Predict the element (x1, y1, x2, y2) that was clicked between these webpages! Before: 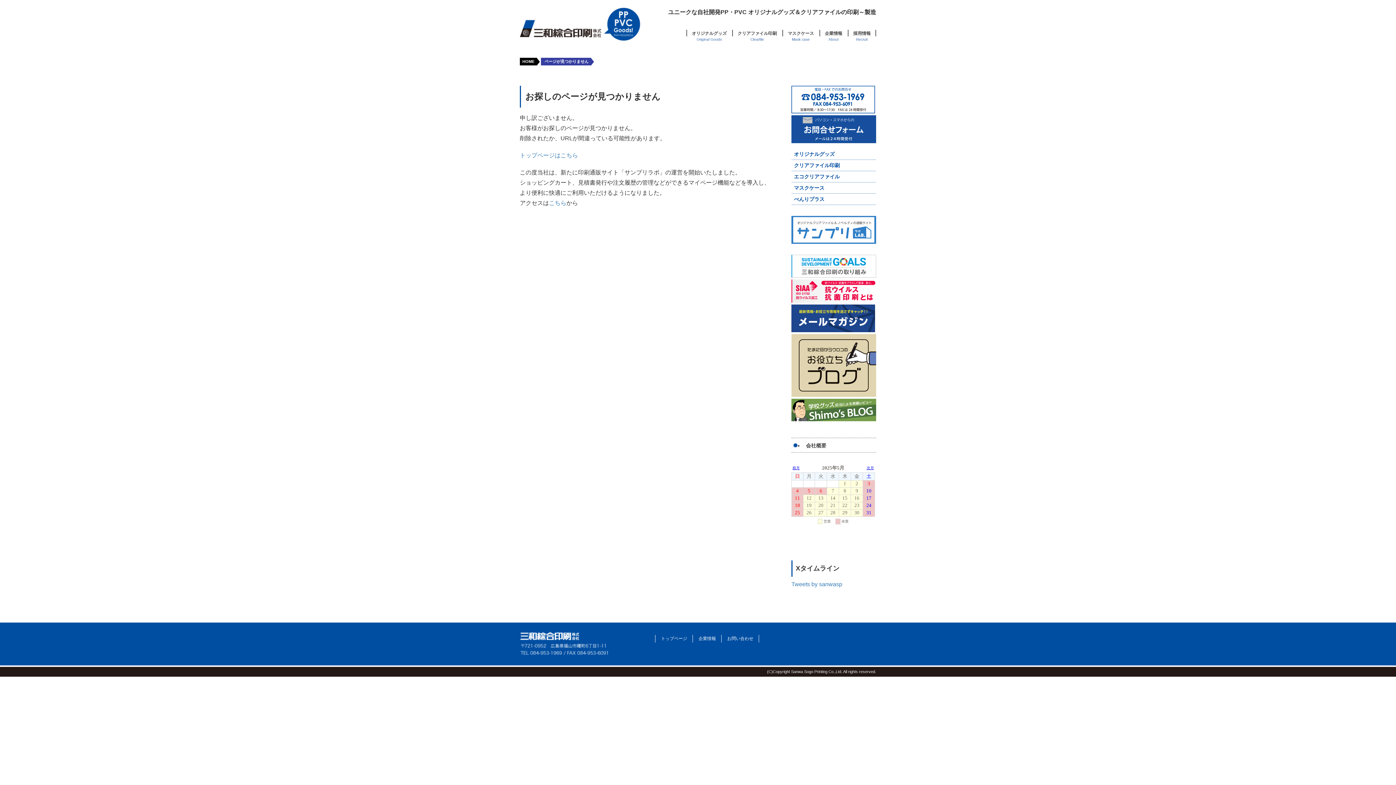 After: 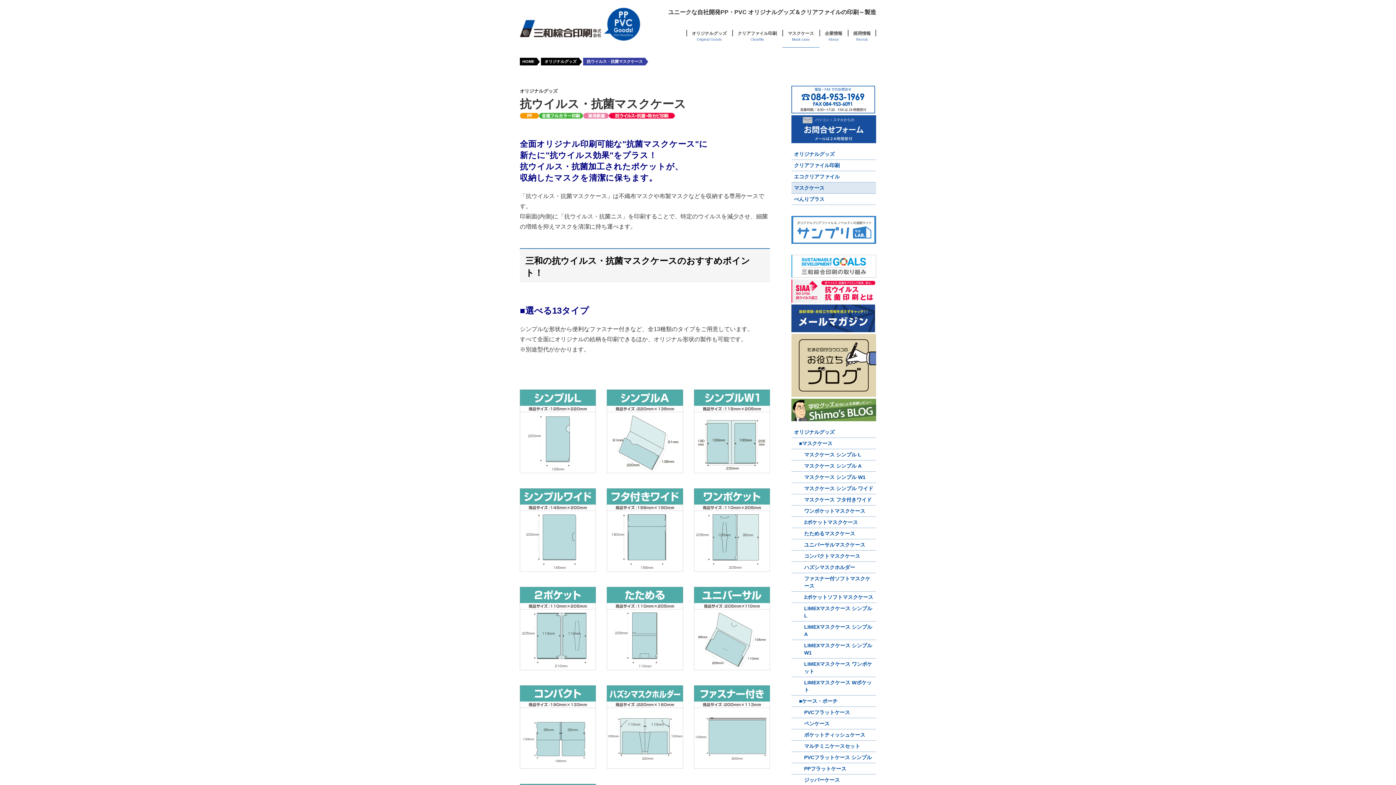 Action: label: マスクケース bbox: (791, 182, 876, 193)